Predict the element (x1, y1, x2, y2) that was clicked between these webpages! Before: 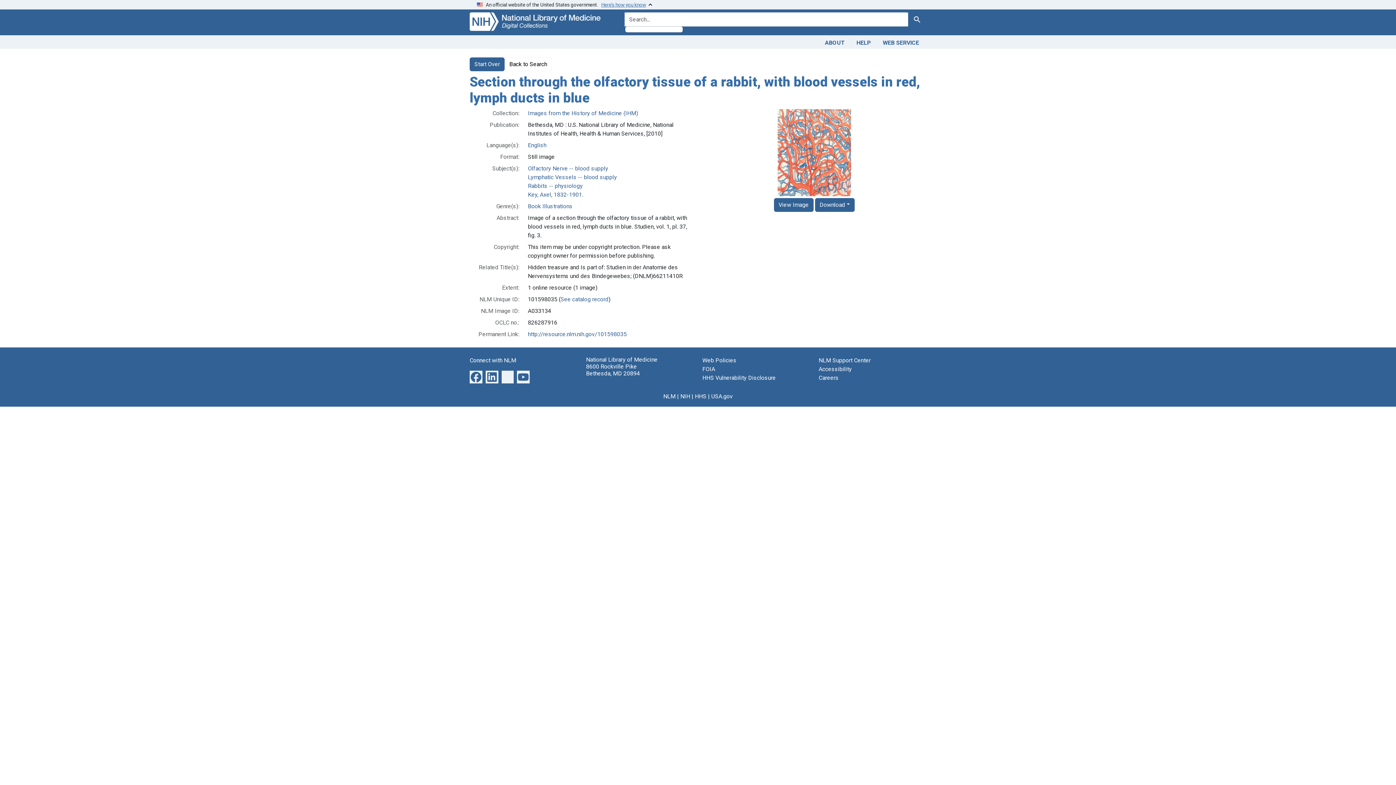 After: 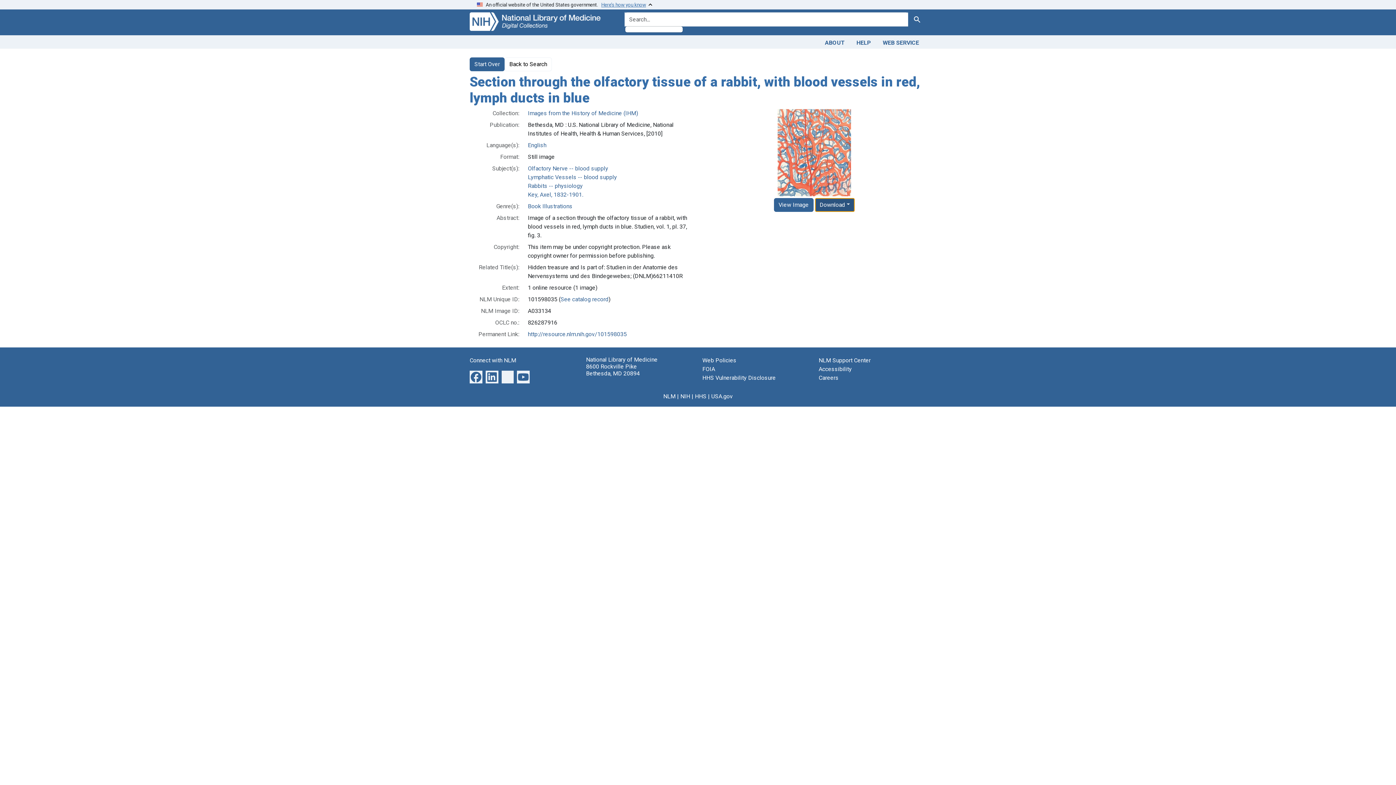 Action: bbox: (815, 198, 855, 211) label: Download